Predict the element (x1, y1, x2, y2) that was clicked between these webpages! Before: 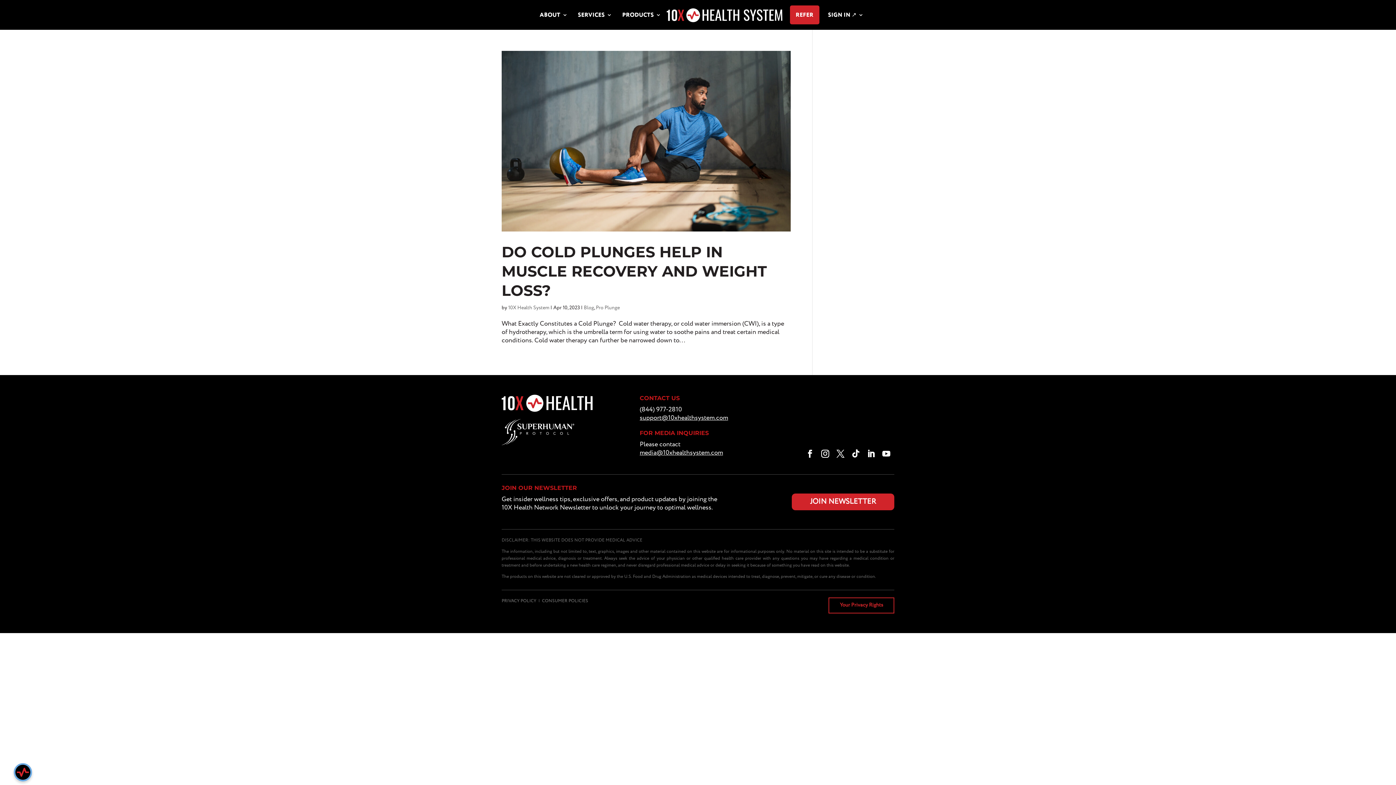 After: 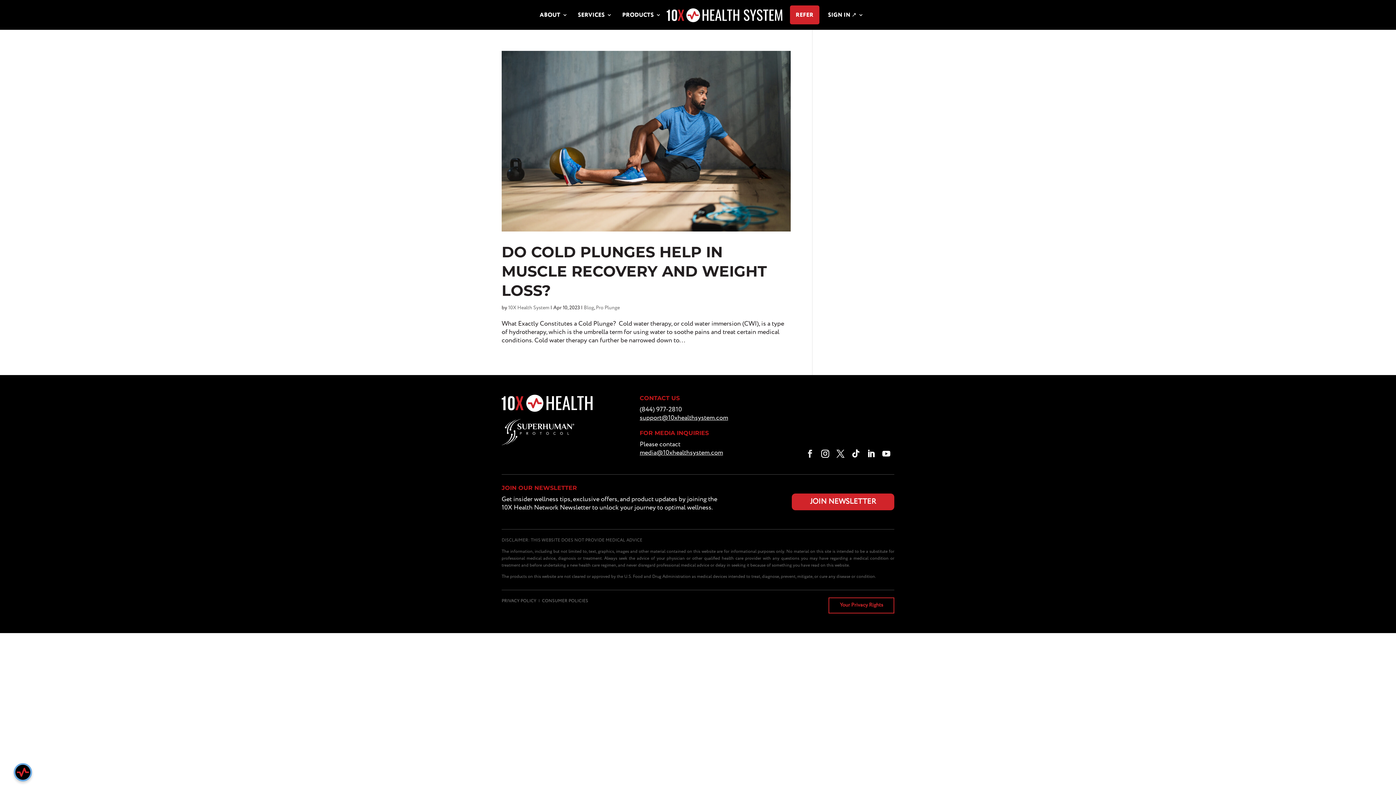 Action: bbox: (802, 445, 818, 461)